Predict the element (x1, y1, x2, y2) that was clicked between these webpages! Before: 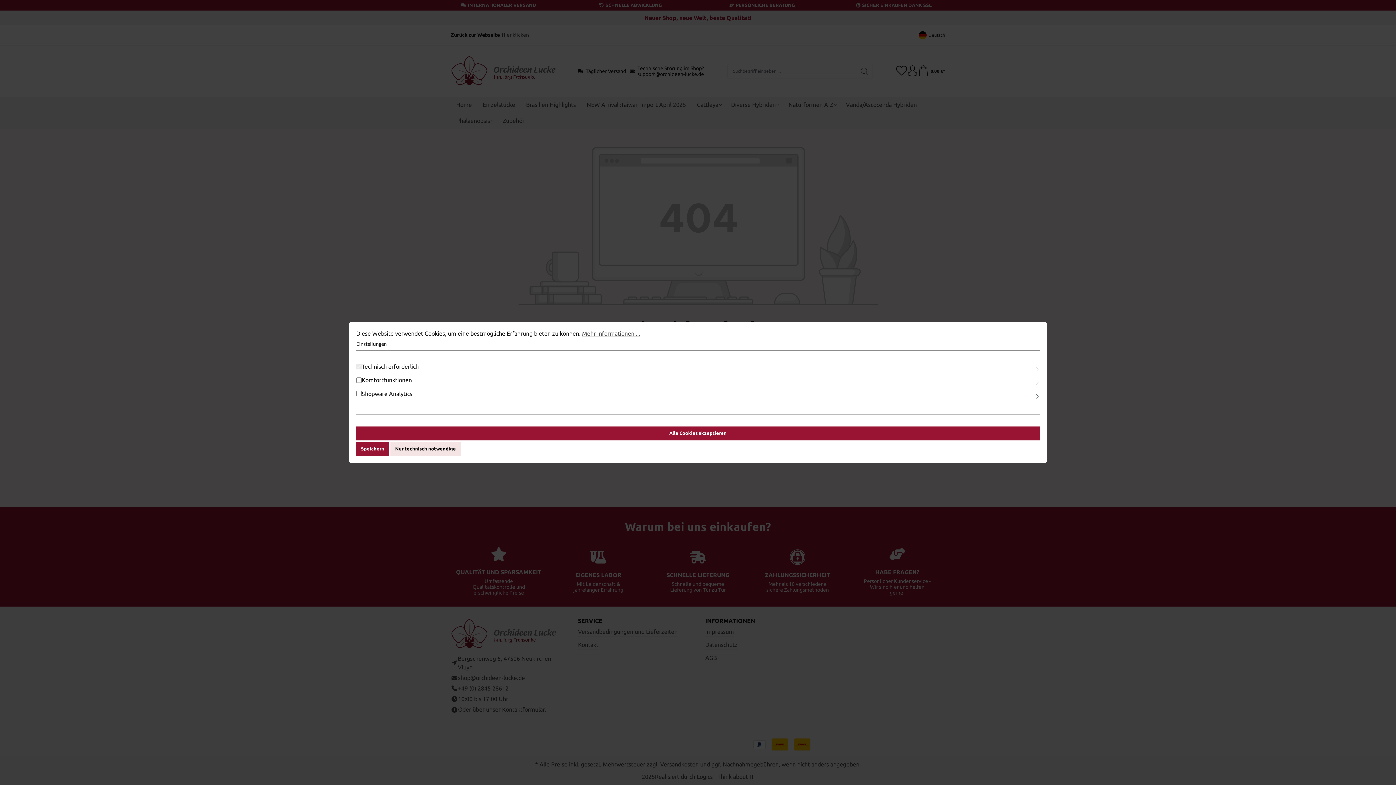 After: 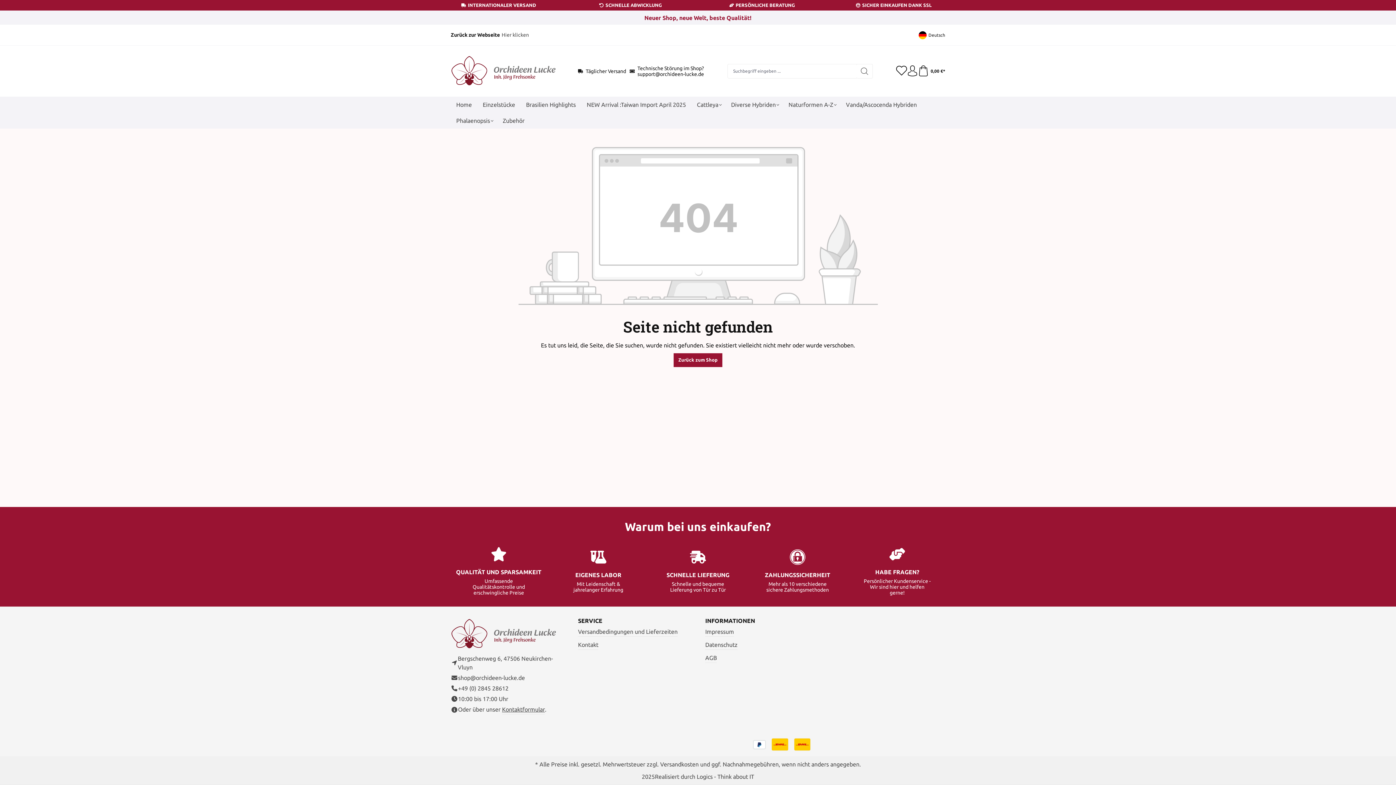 Action: bbox: (390, 442, 460, 456) label: Nur technisch notwendige